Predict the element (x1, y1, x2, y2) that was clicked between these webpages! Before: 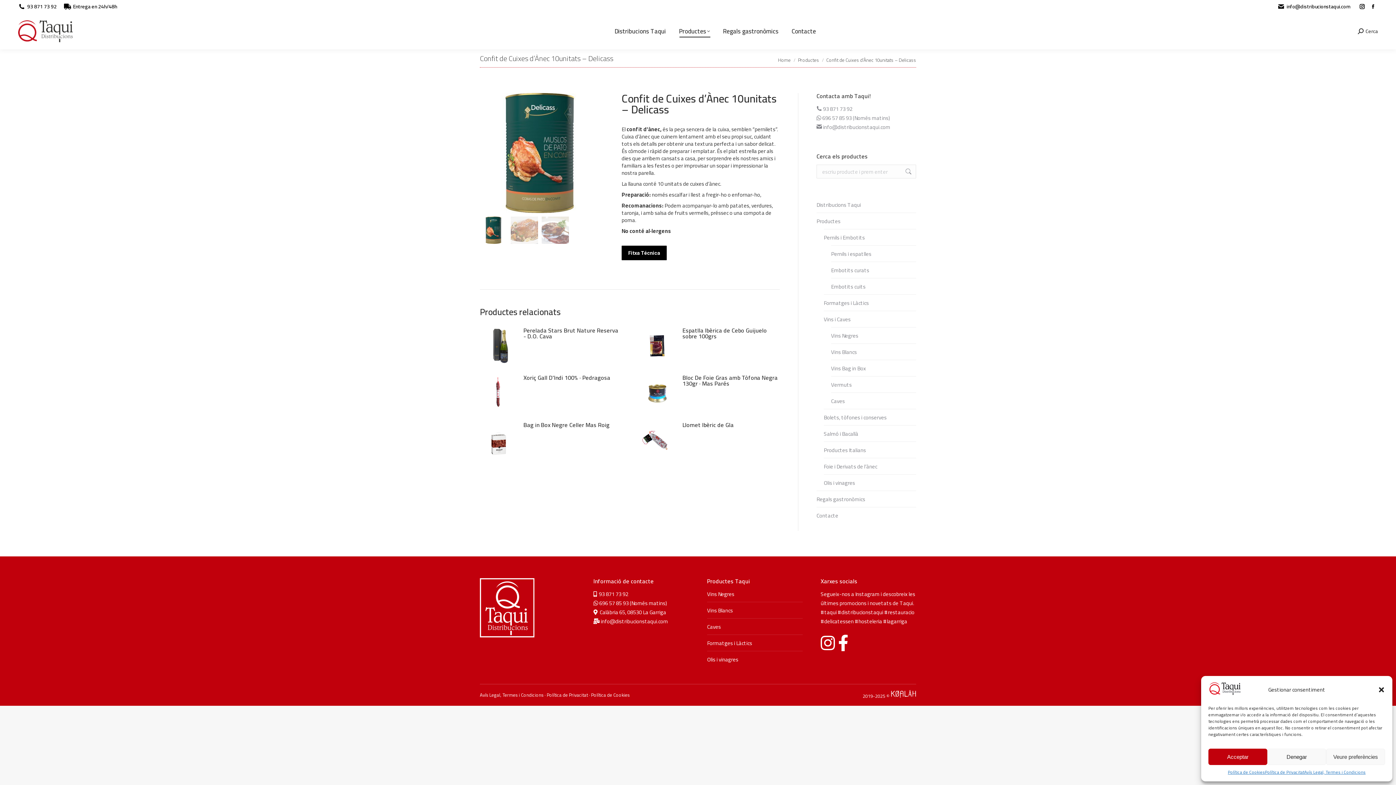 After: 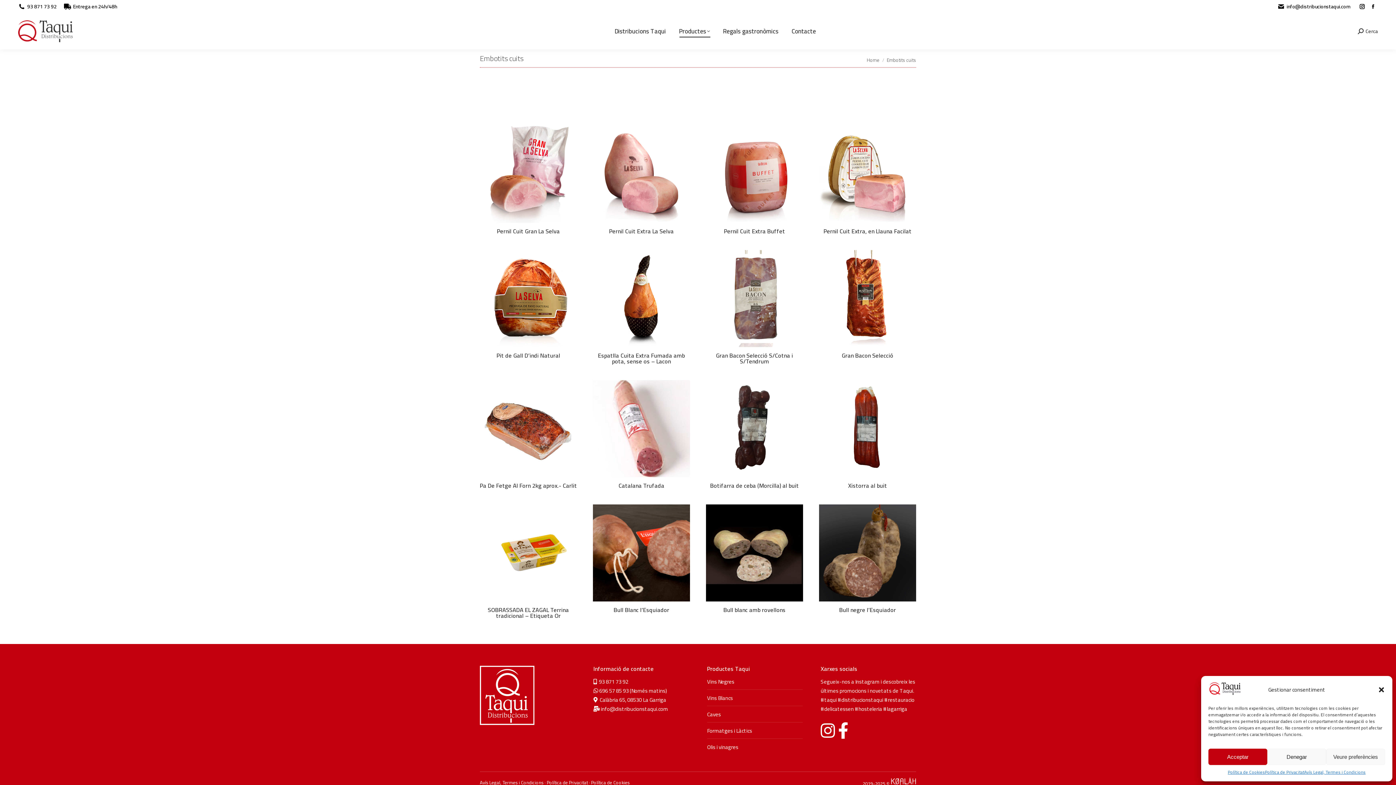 Action: bbox: (831, 282, 865, 291) label: Embotits cuits